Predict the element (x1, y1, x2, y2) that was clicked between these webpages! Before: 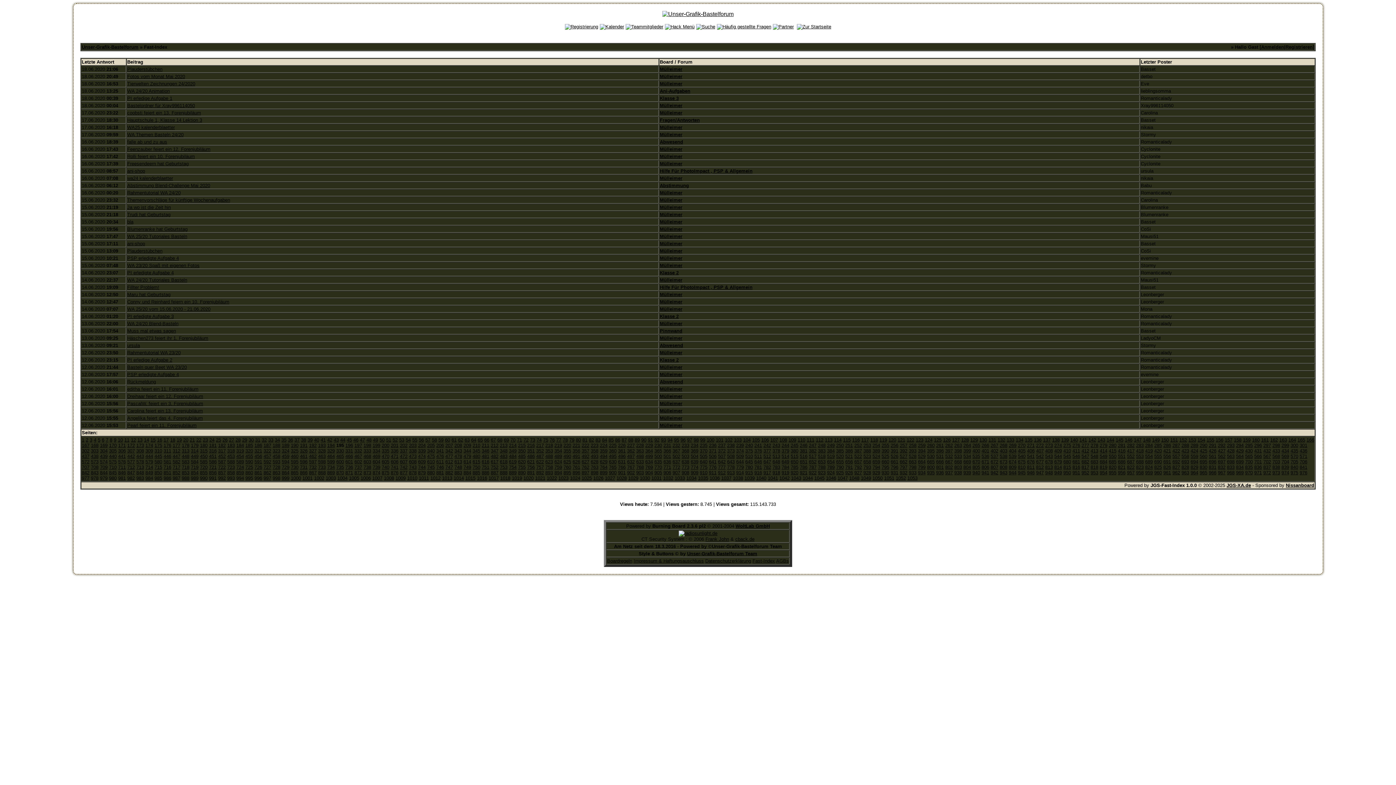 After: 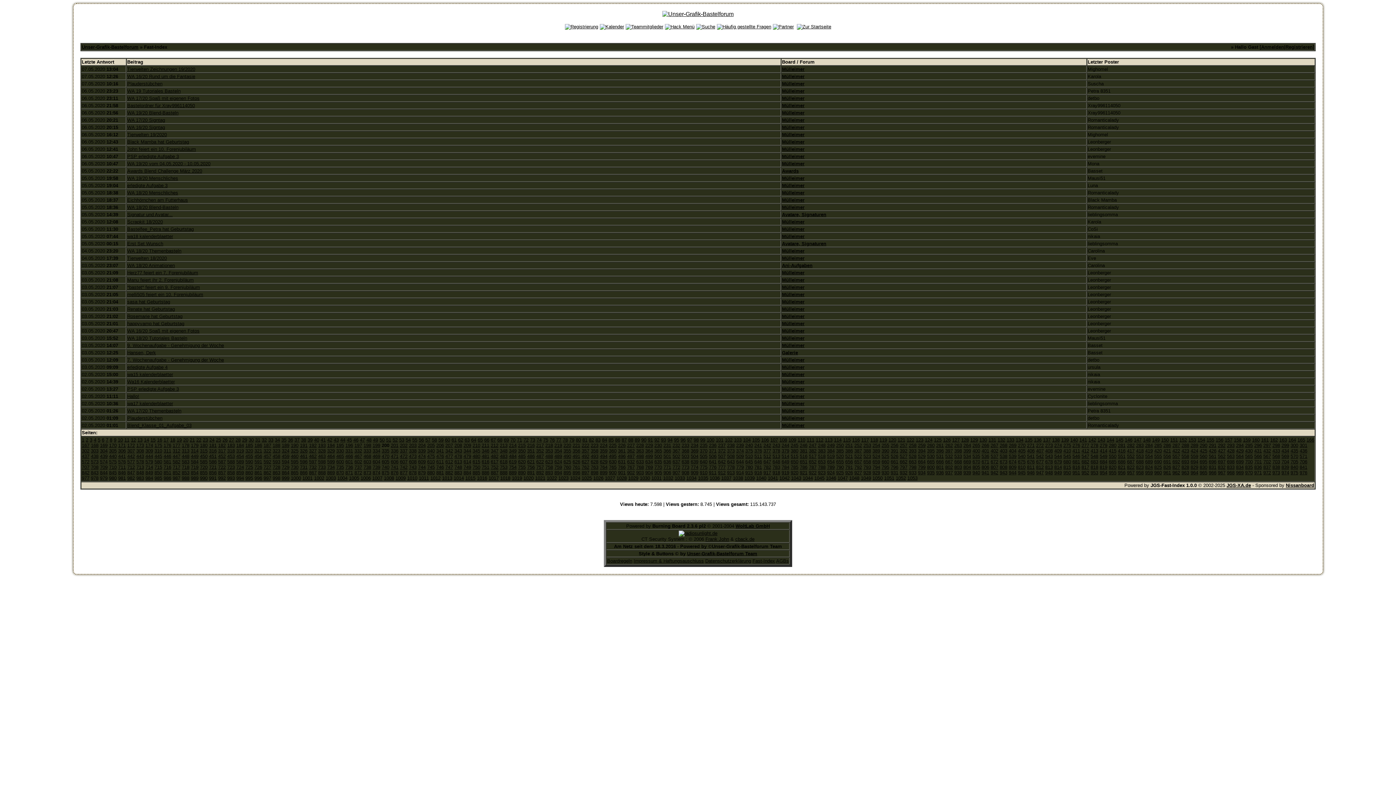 Action: label: 200 bbox: (381, 442, 389, 448)